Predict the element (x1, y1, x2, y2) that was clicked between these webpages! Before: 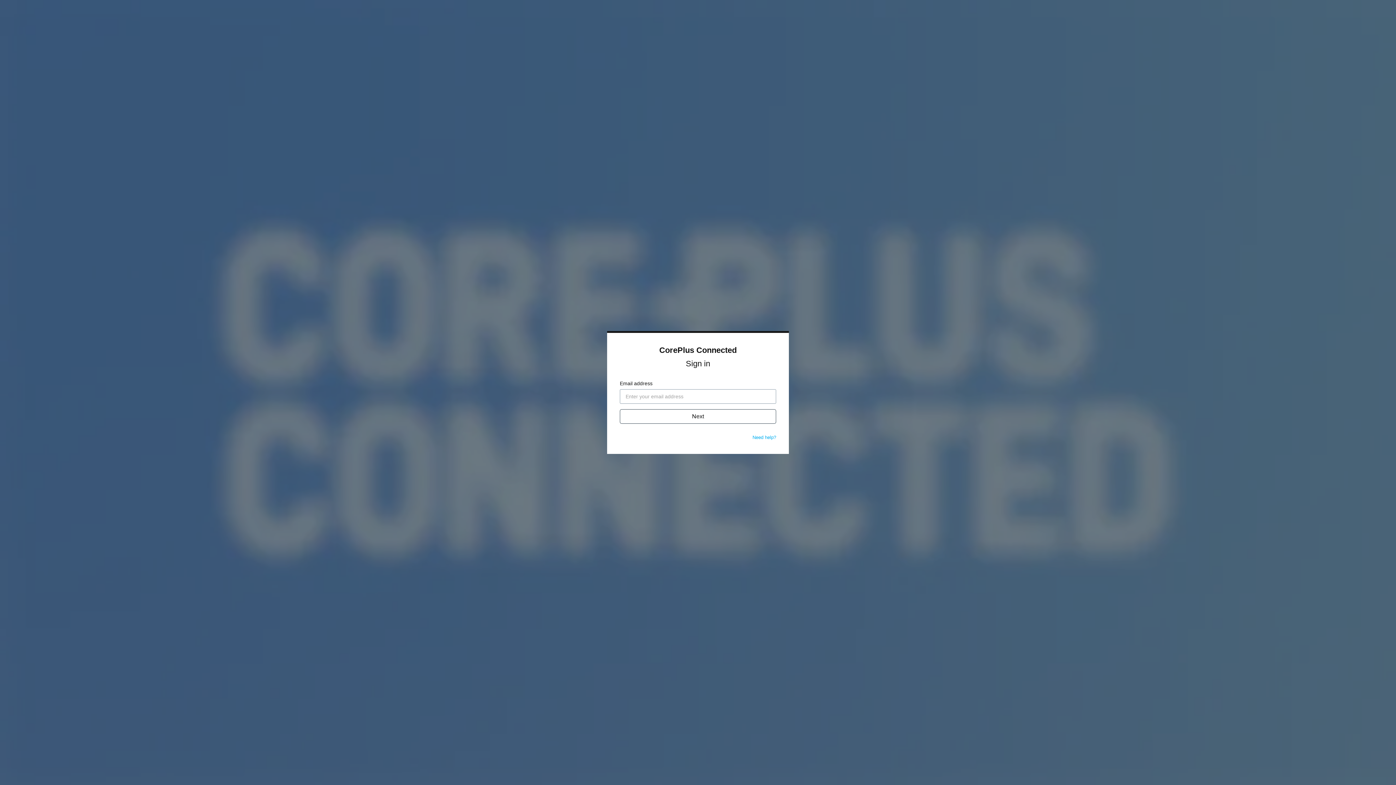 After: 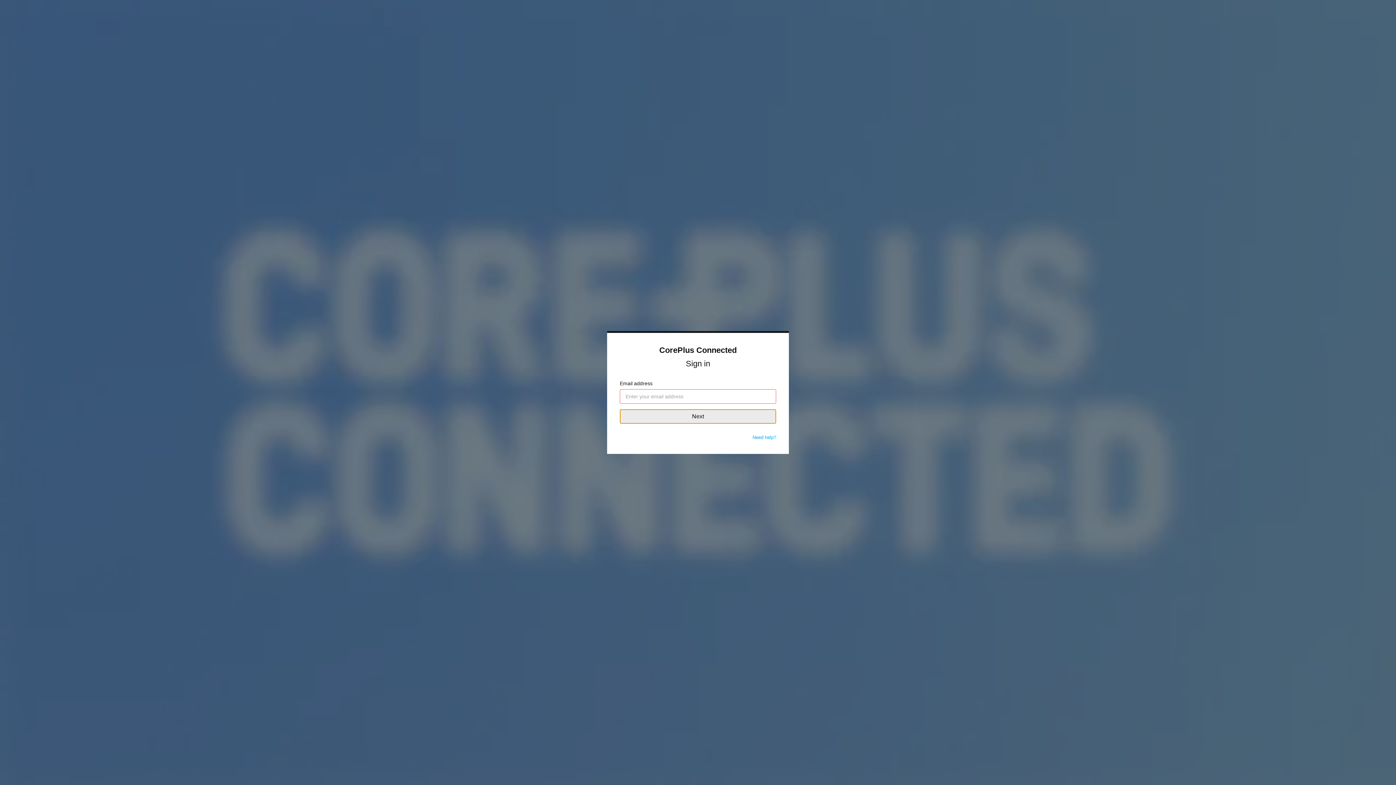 Action: label: Next bbox: (620, 409, 776, 424)